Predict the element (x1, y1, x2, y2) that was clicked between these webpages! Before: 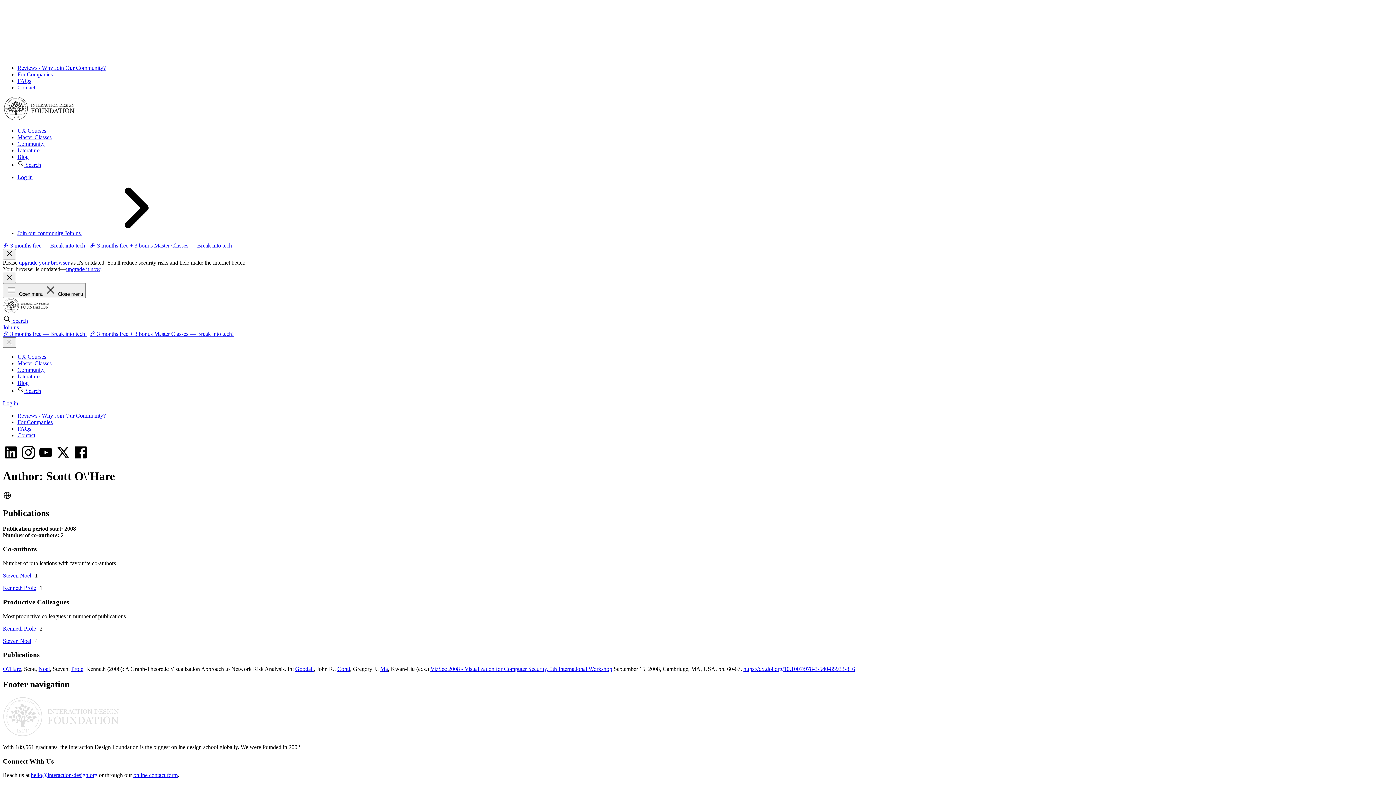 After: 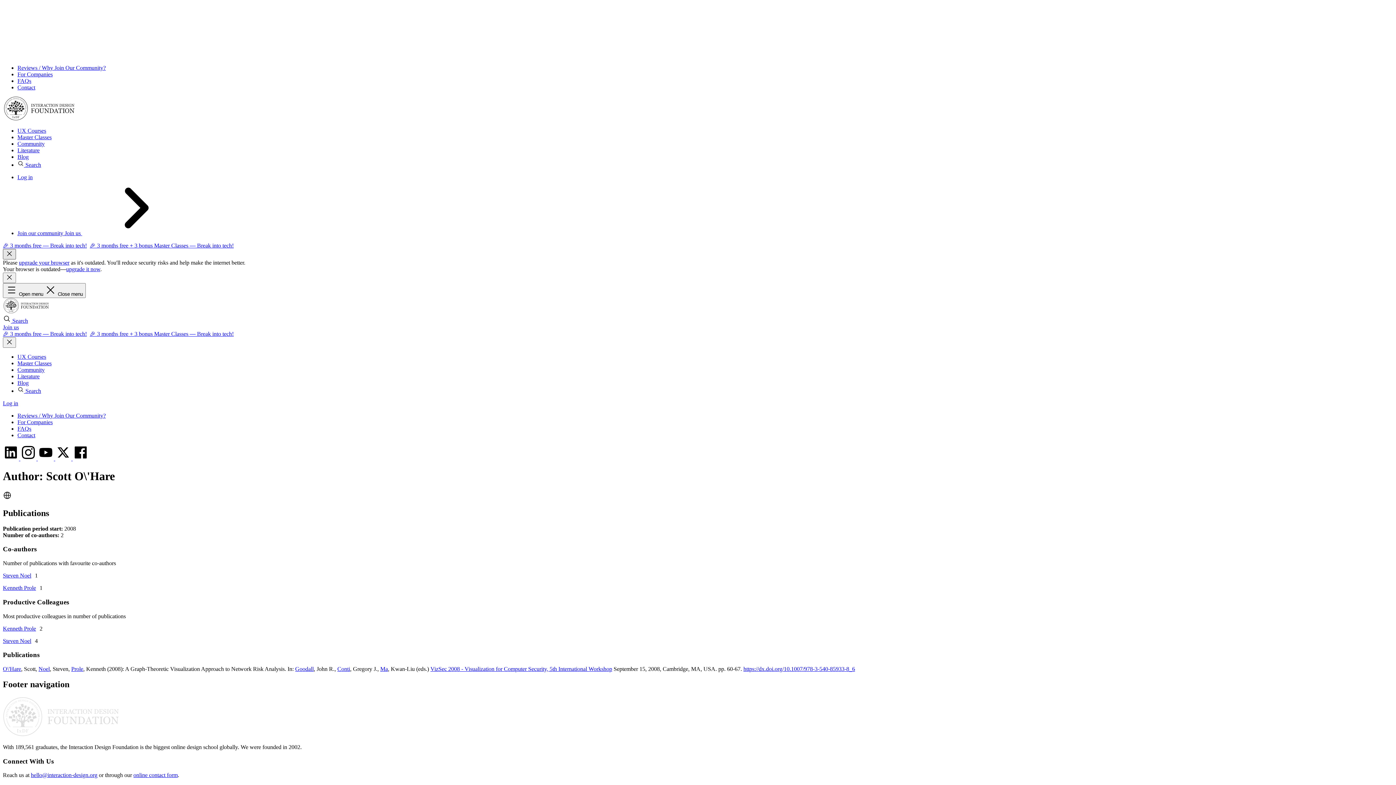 Action: label: Hide message bbox: (2, 249, 16, 259)